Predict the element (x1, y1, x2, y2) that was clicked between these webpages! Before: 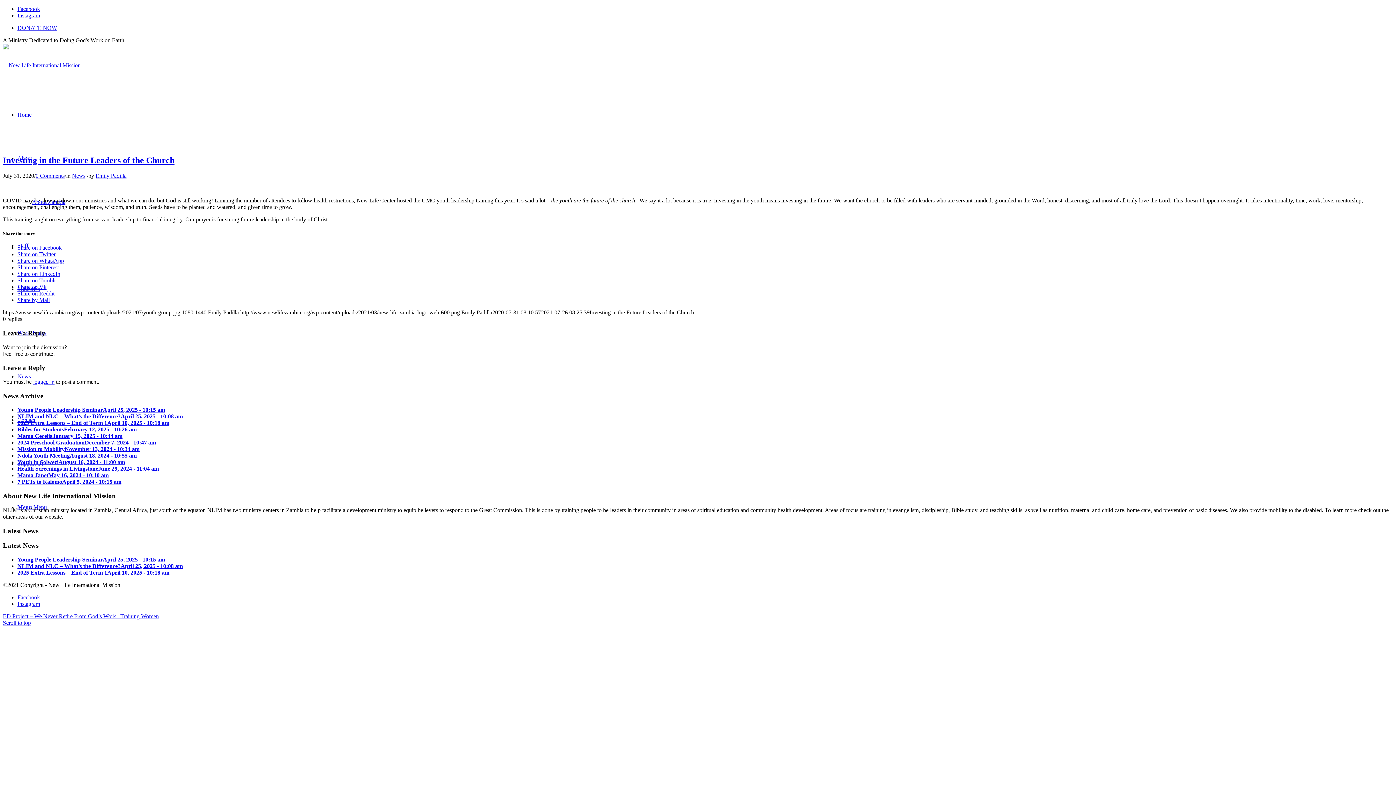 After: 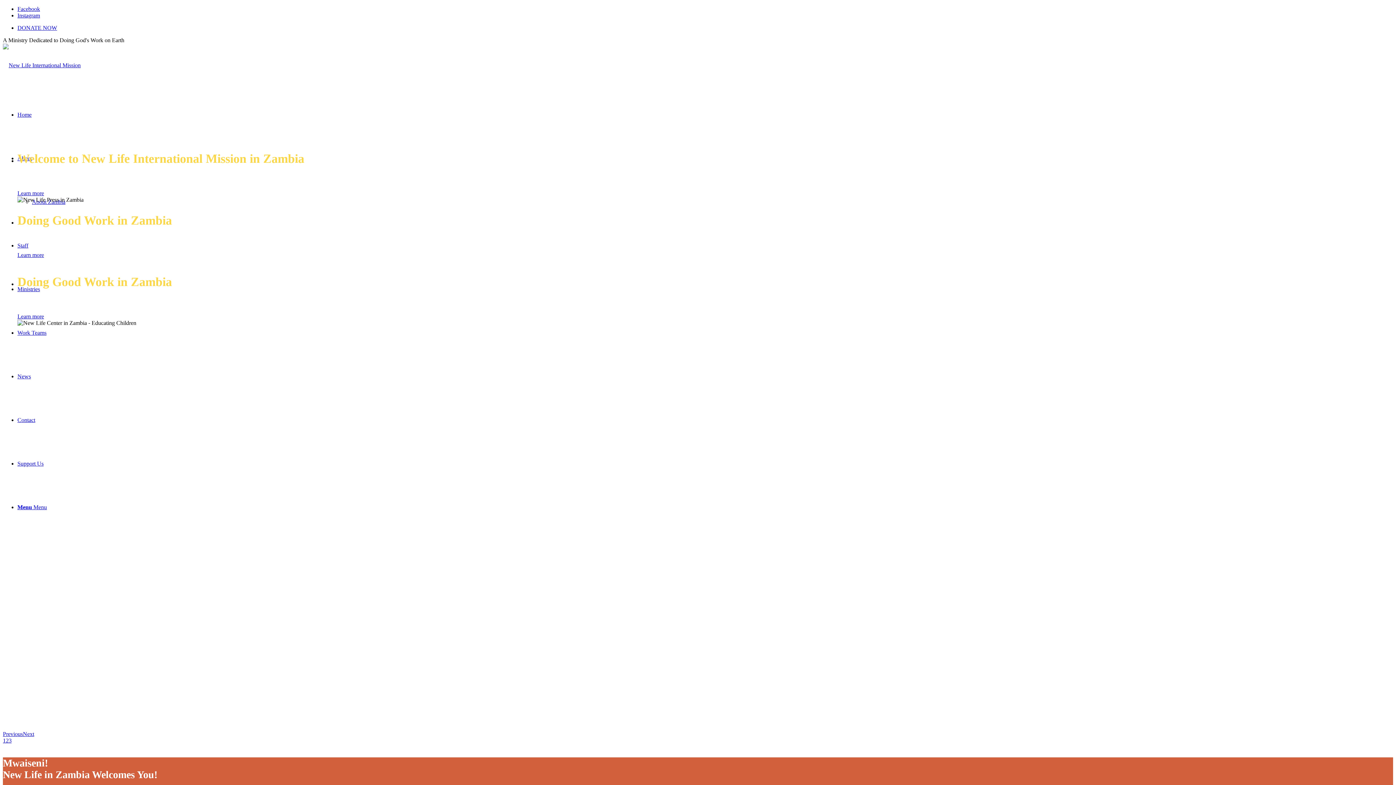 Action: bbox: (2, 62, 80, 68)